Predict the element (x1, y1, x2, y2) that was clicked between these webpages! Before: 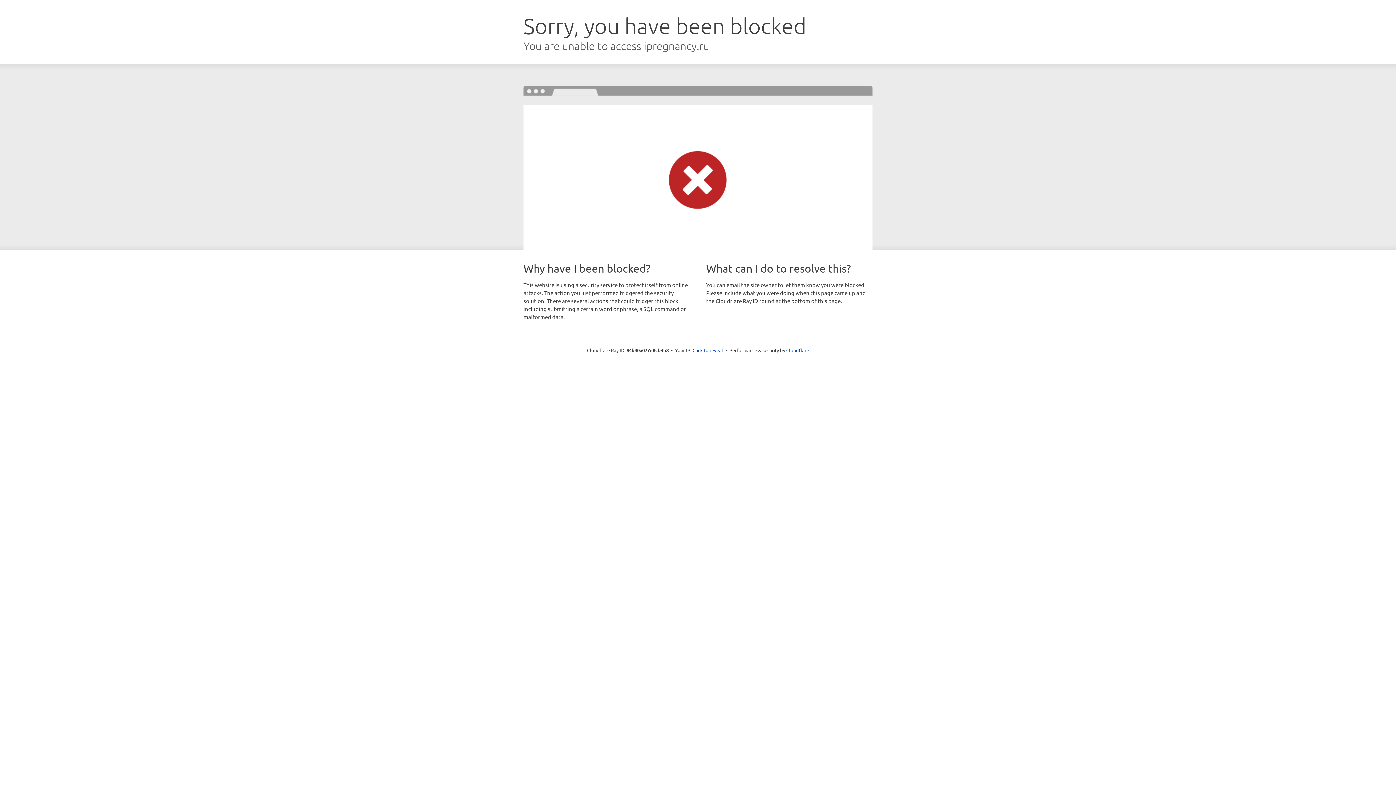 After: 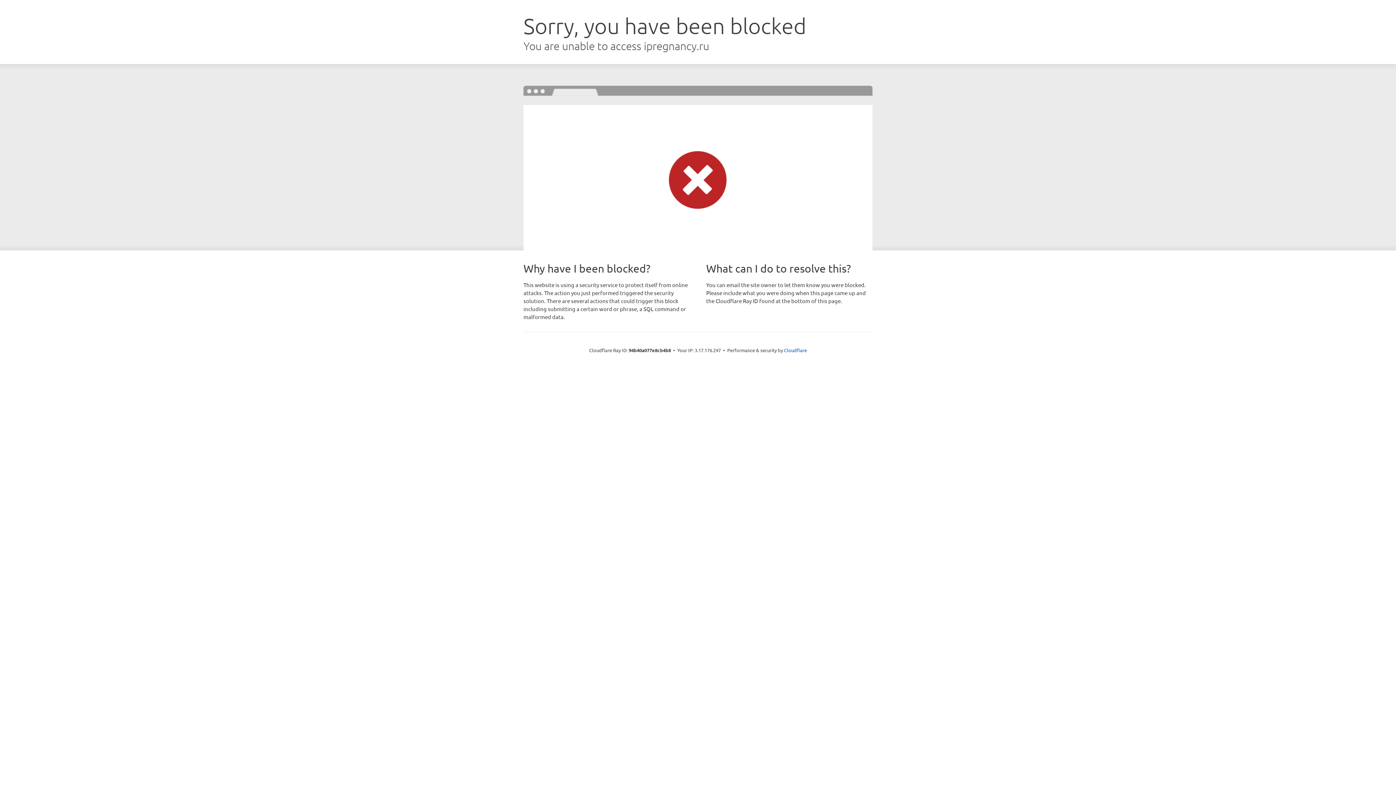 Action: bbox: (692, 346, 723, 353) label: Click to reveal